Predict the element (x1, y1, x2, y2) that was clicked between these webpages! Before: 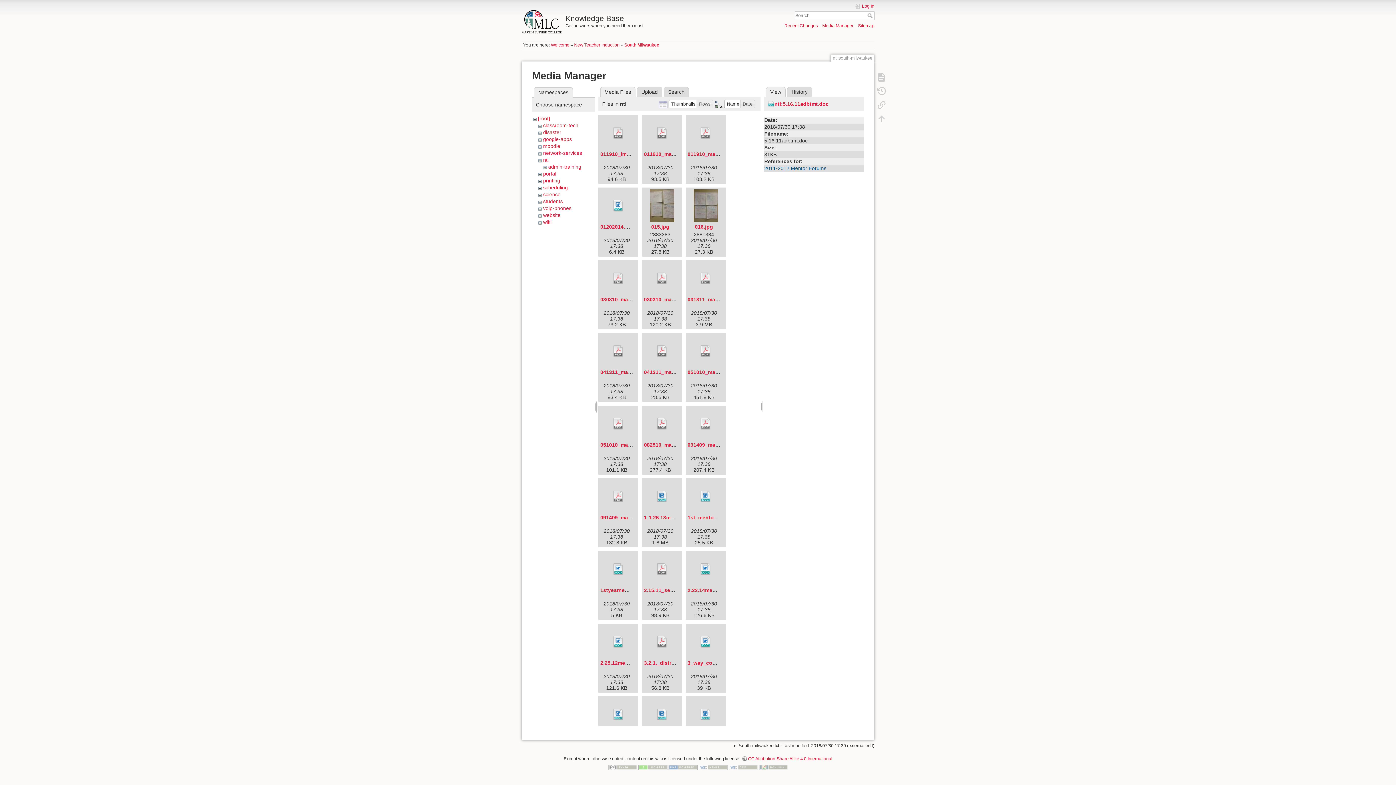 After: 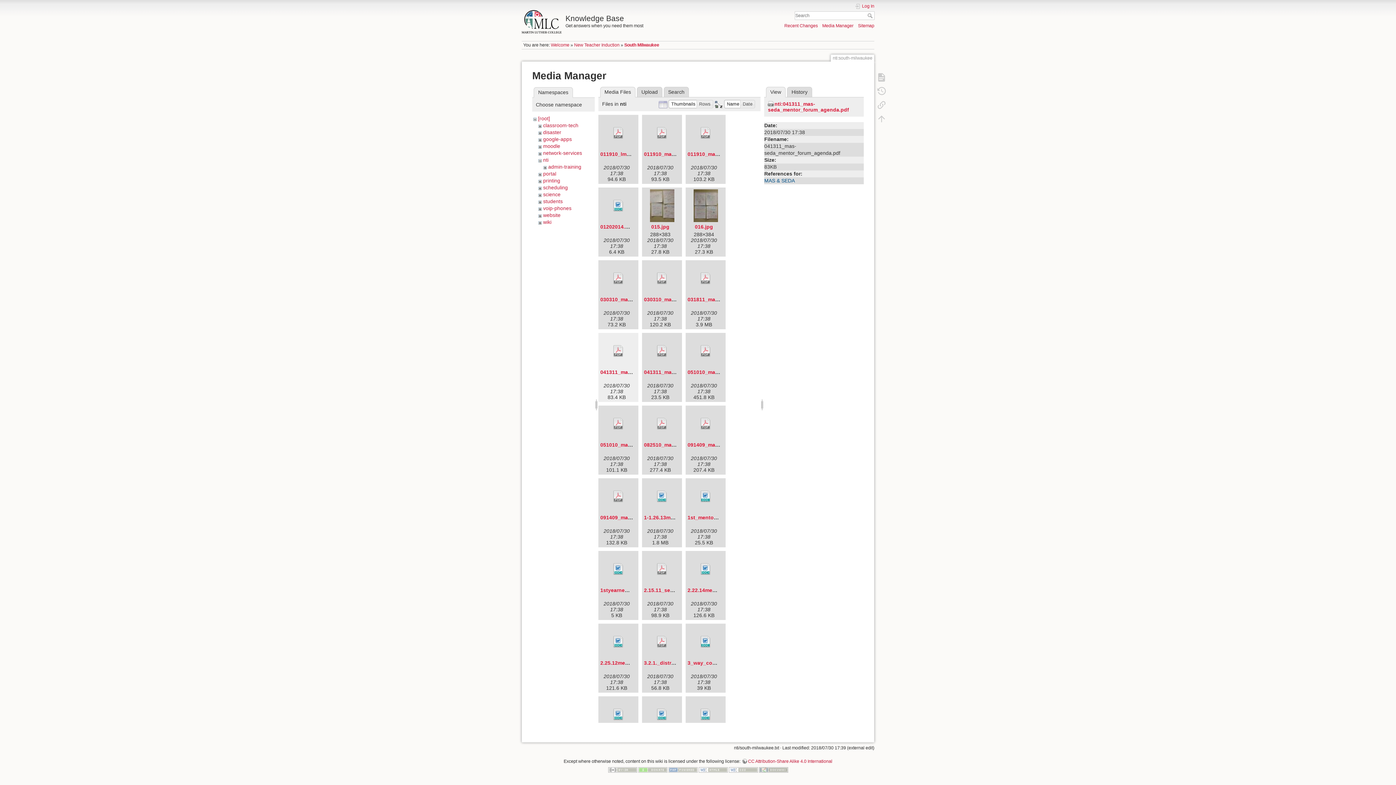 Action: bbox: (600, 335, 636, 367)